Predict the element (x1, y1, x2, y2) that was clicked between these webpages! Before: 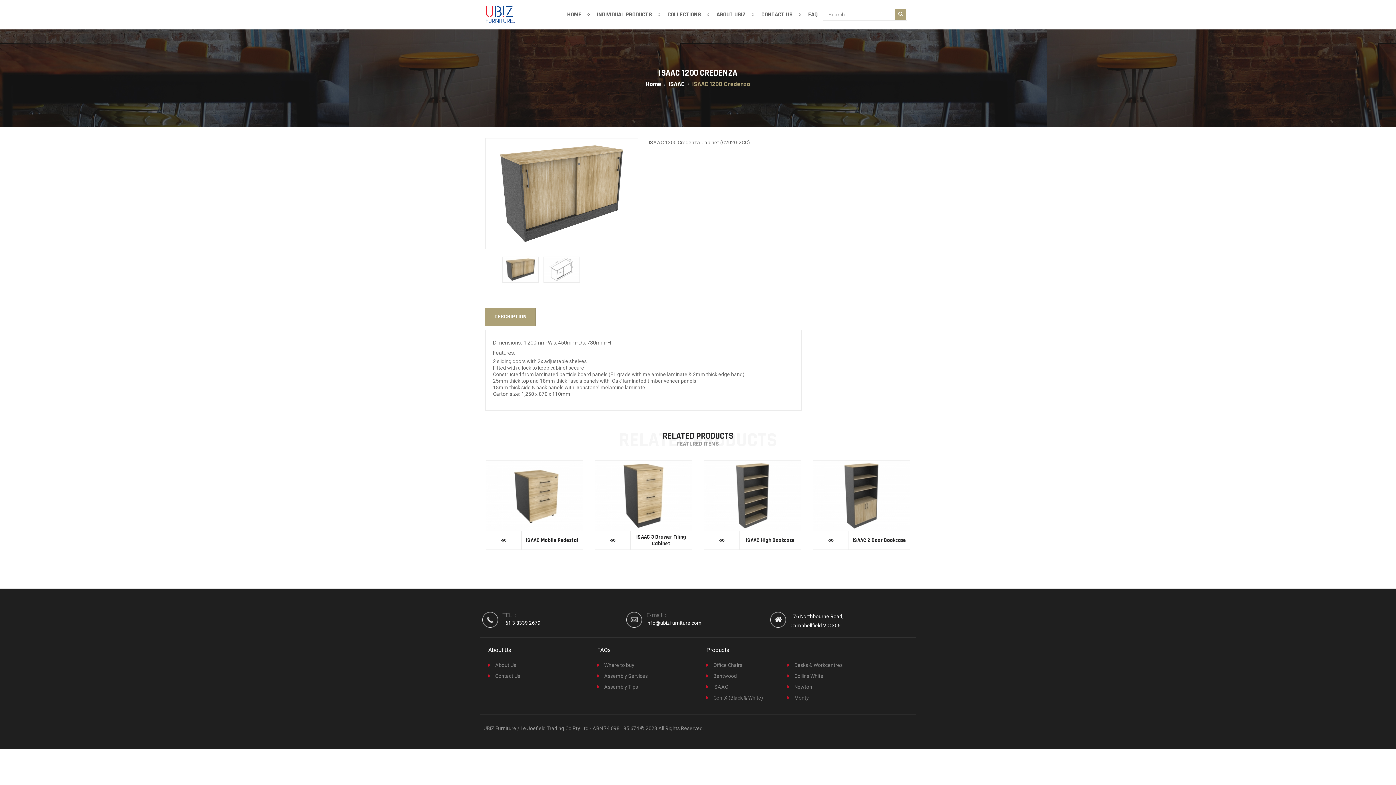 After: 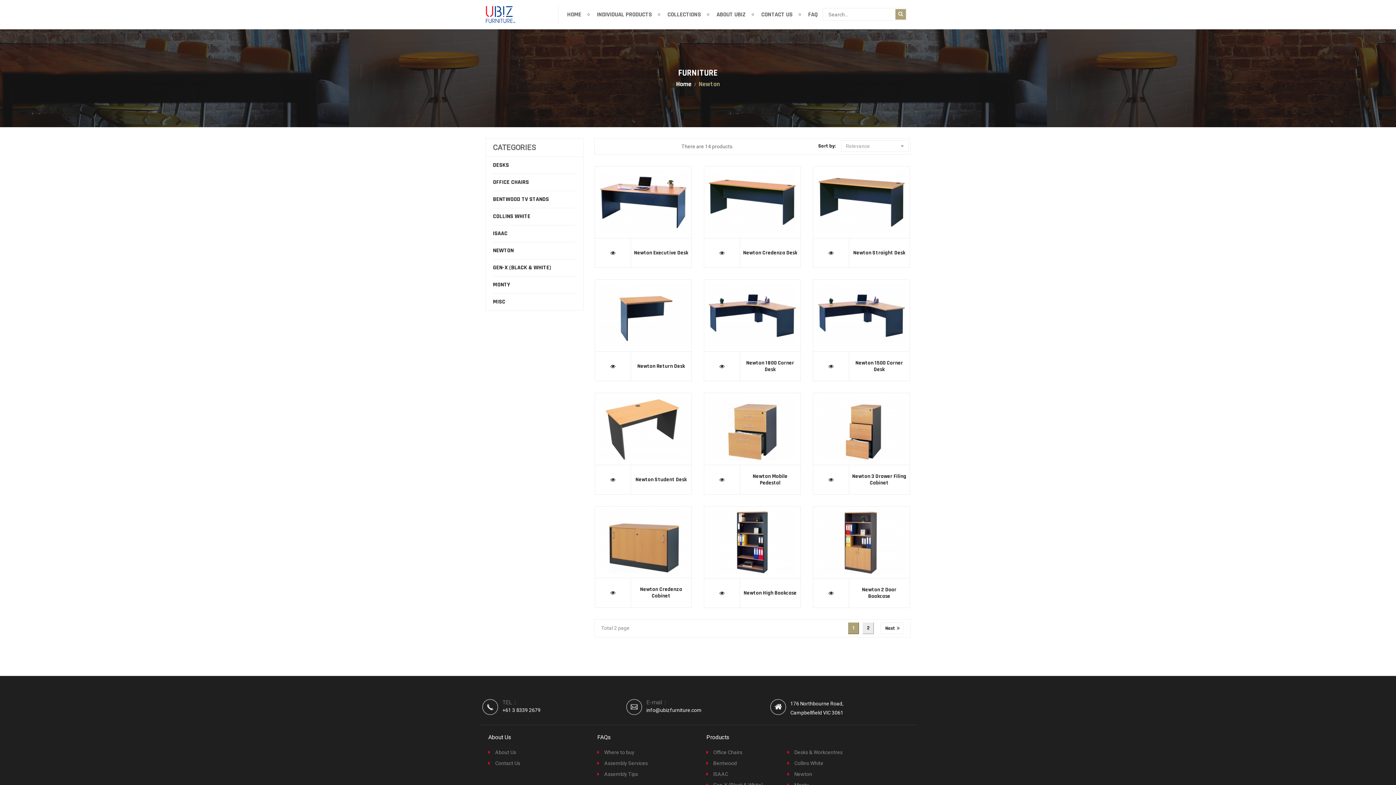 Action: bbox: (794, 684, 812, 690) label: Newton